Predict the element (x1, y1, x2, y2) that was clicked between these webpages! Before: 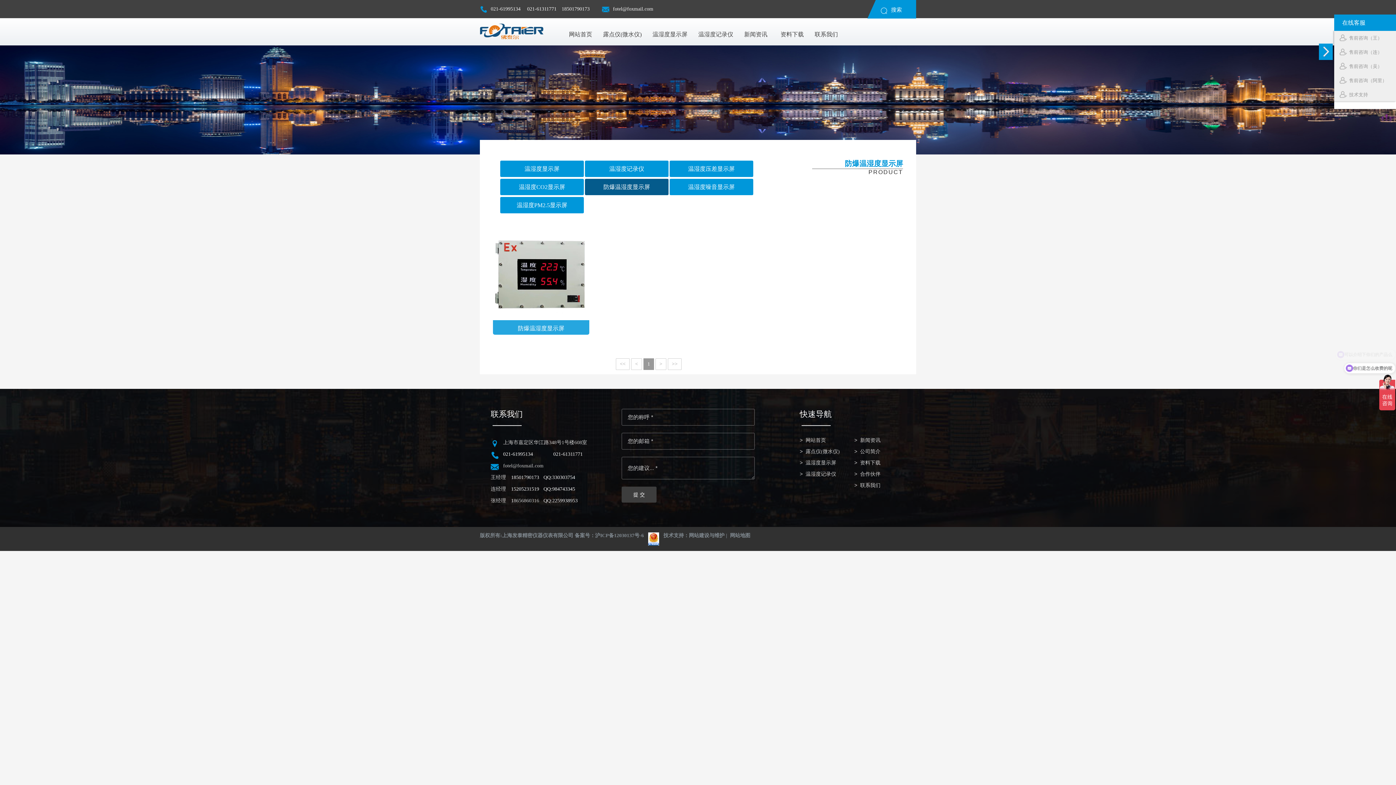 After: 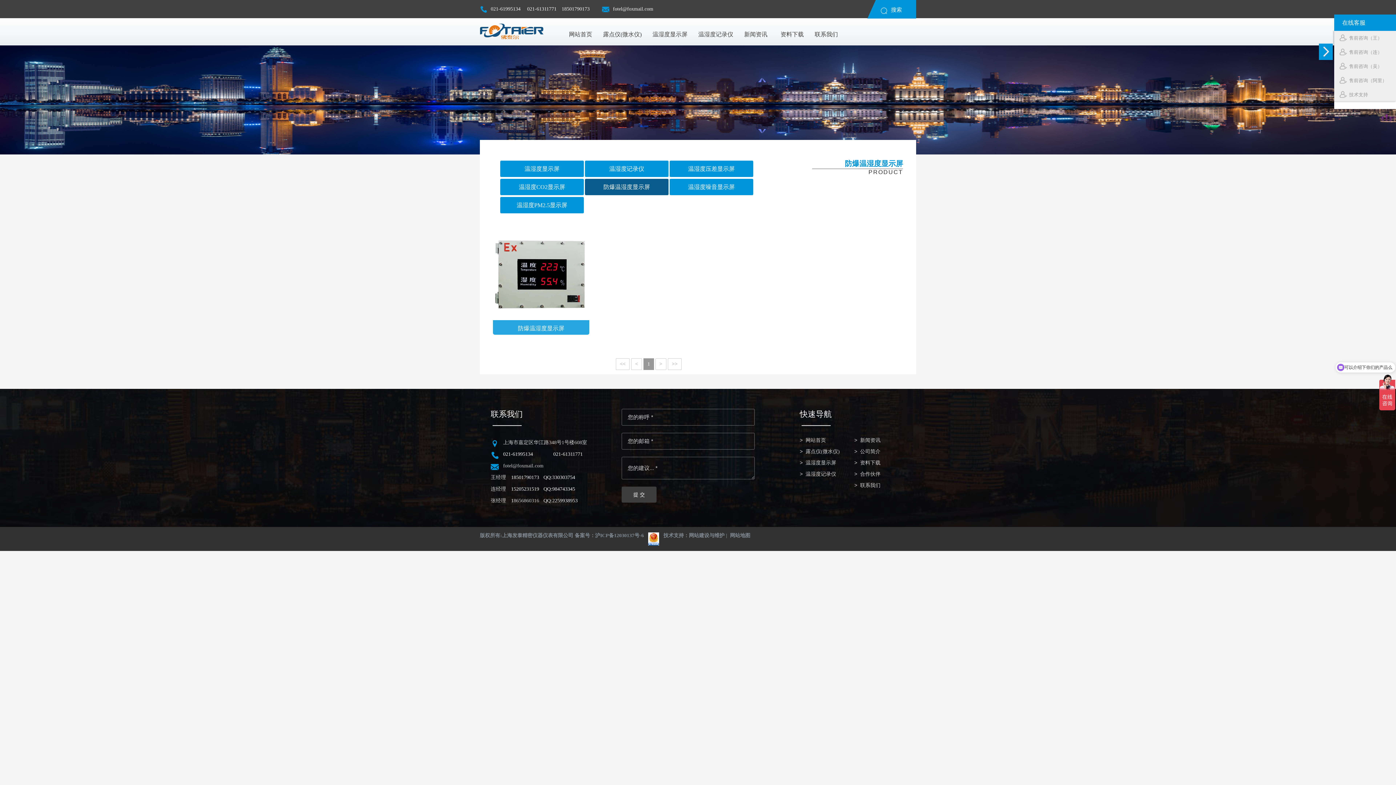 Action: bbox: (585, 178, 668, 195) label: 防爆温湿度显示屏